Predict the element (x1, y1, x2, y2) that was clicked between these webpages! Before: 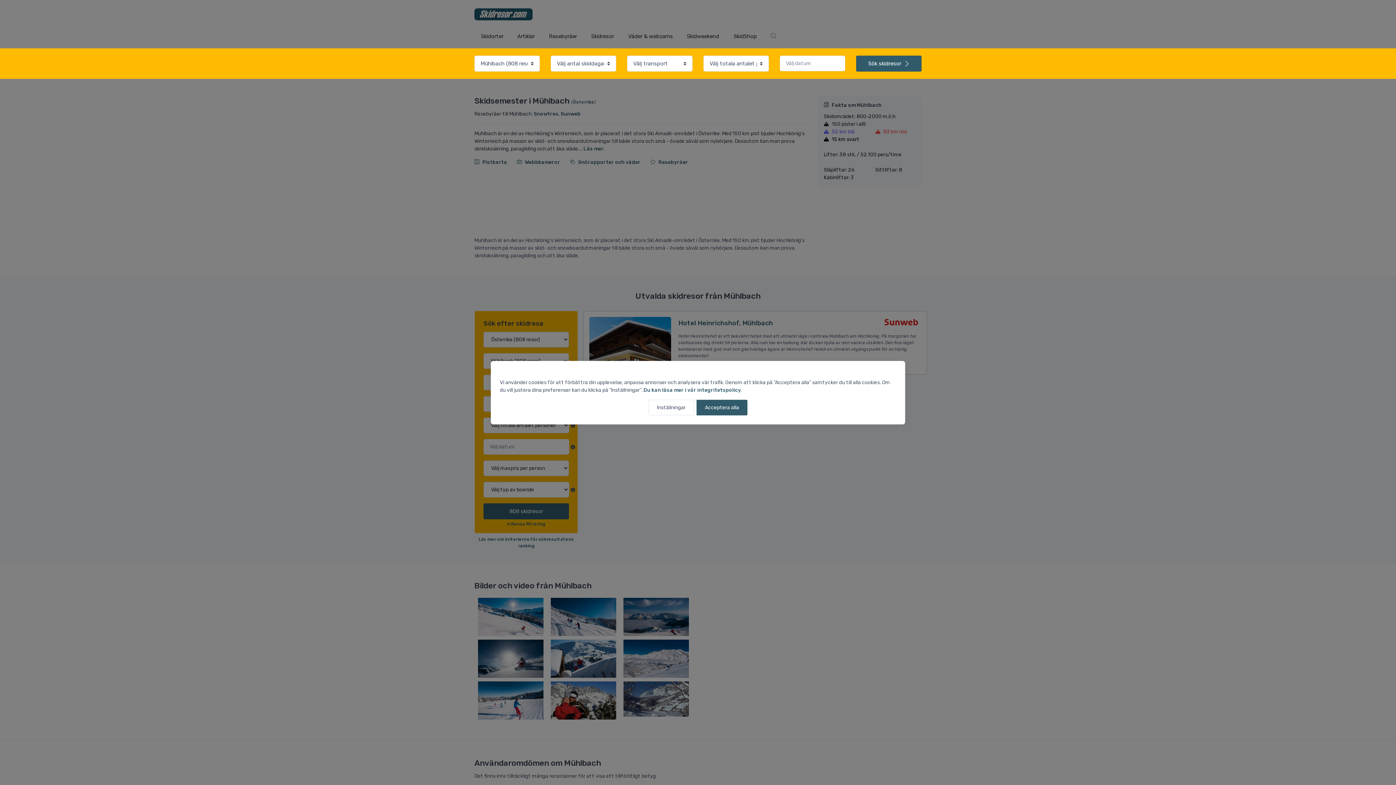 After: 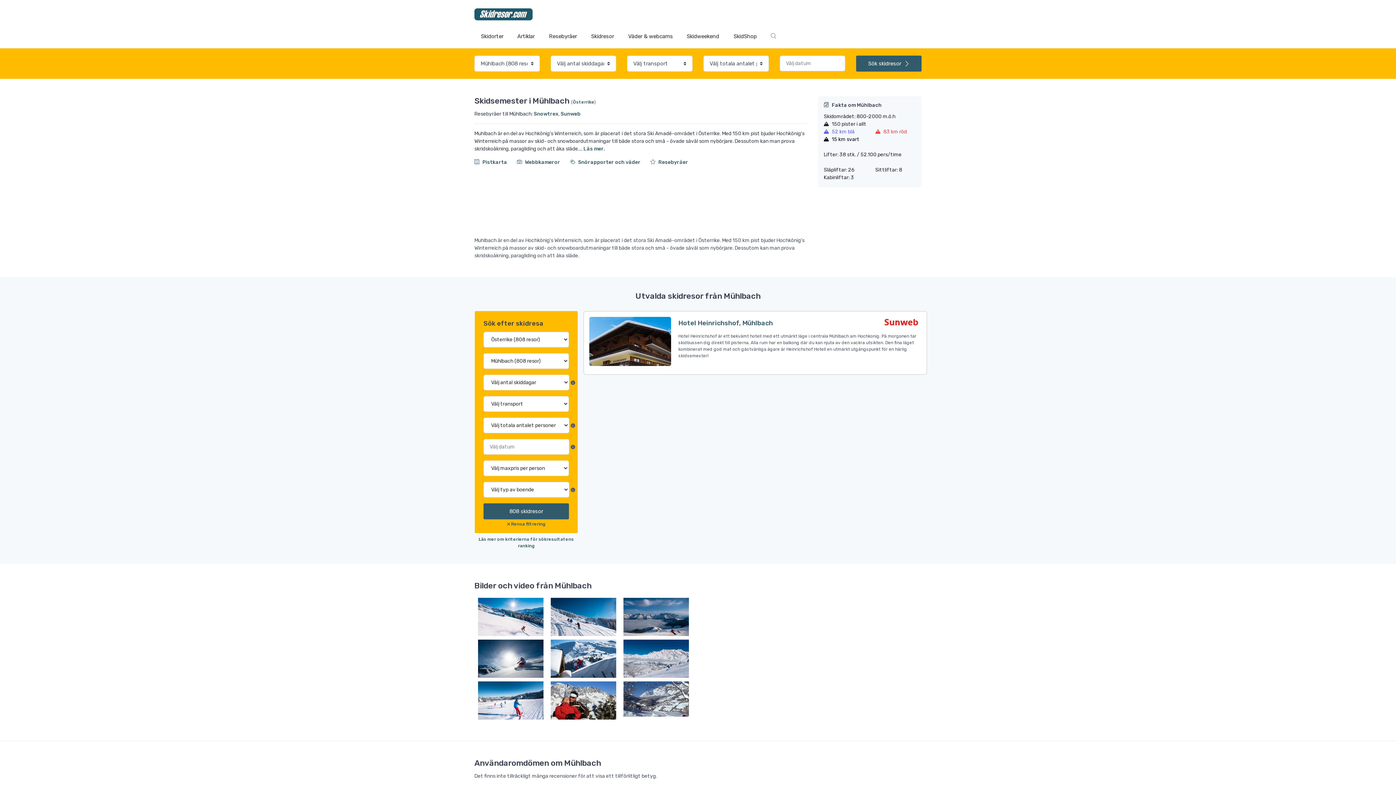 Action: bbox: (696, 399, 747, 415) label: Acceptera alla